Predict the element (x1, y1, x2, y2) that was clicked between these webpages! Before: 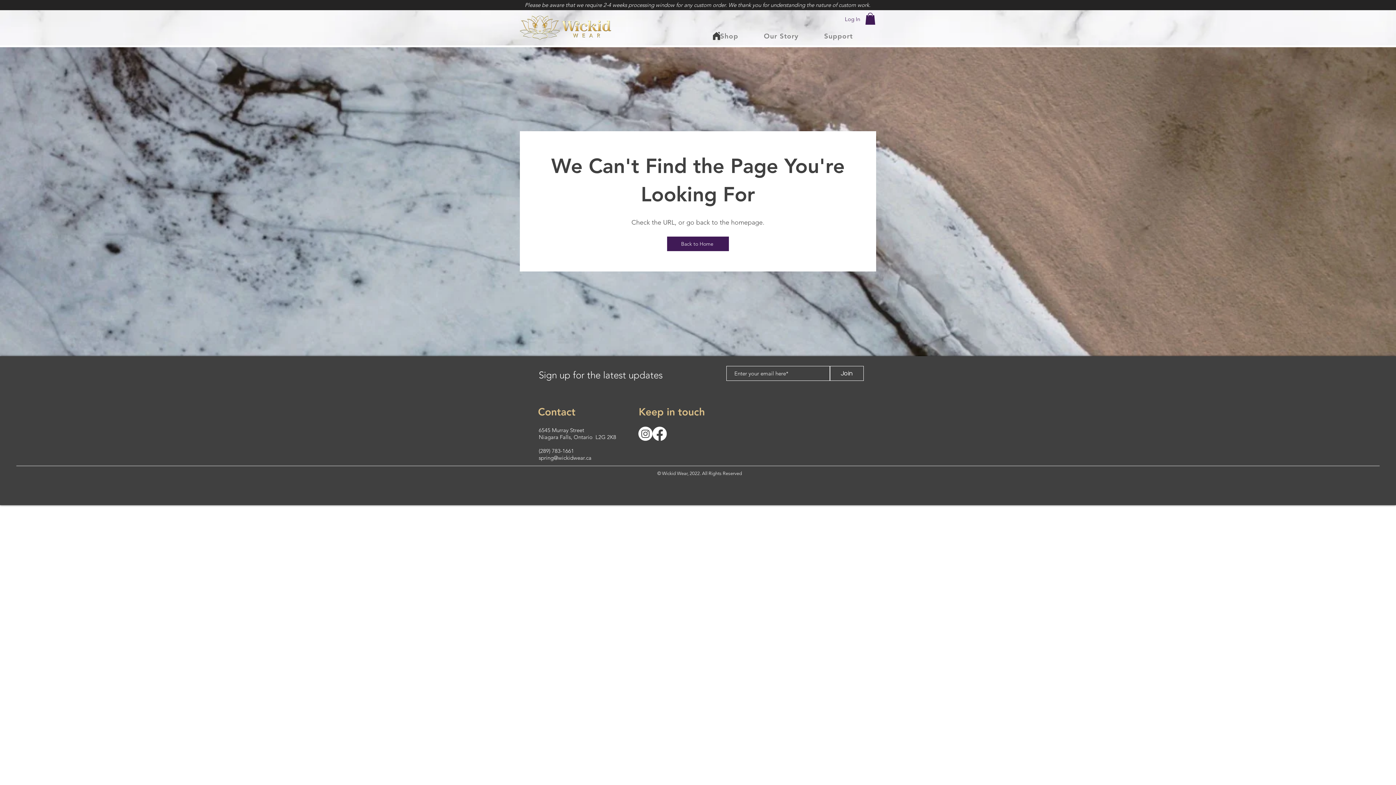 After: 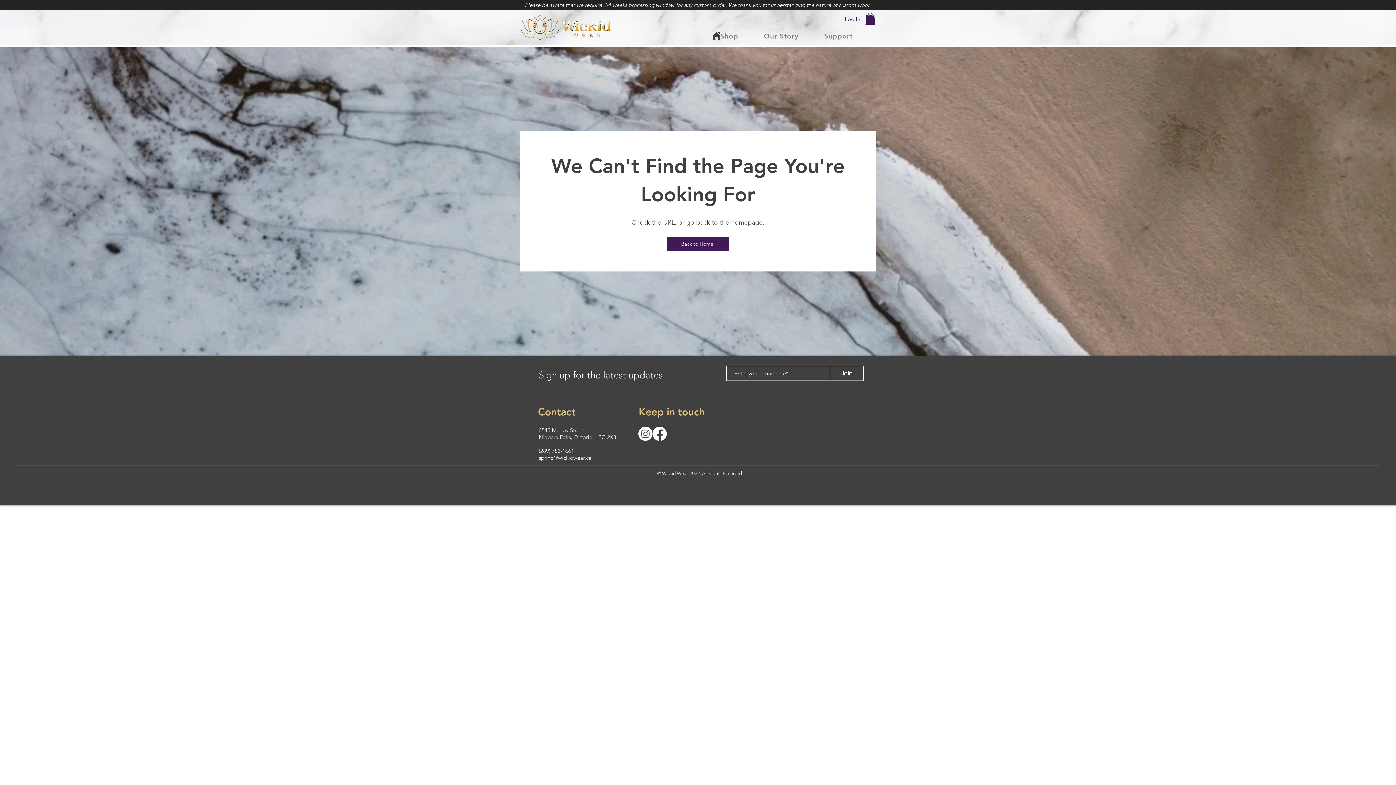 Action: label: Facebook bbox: (652, 427, 666, 441)